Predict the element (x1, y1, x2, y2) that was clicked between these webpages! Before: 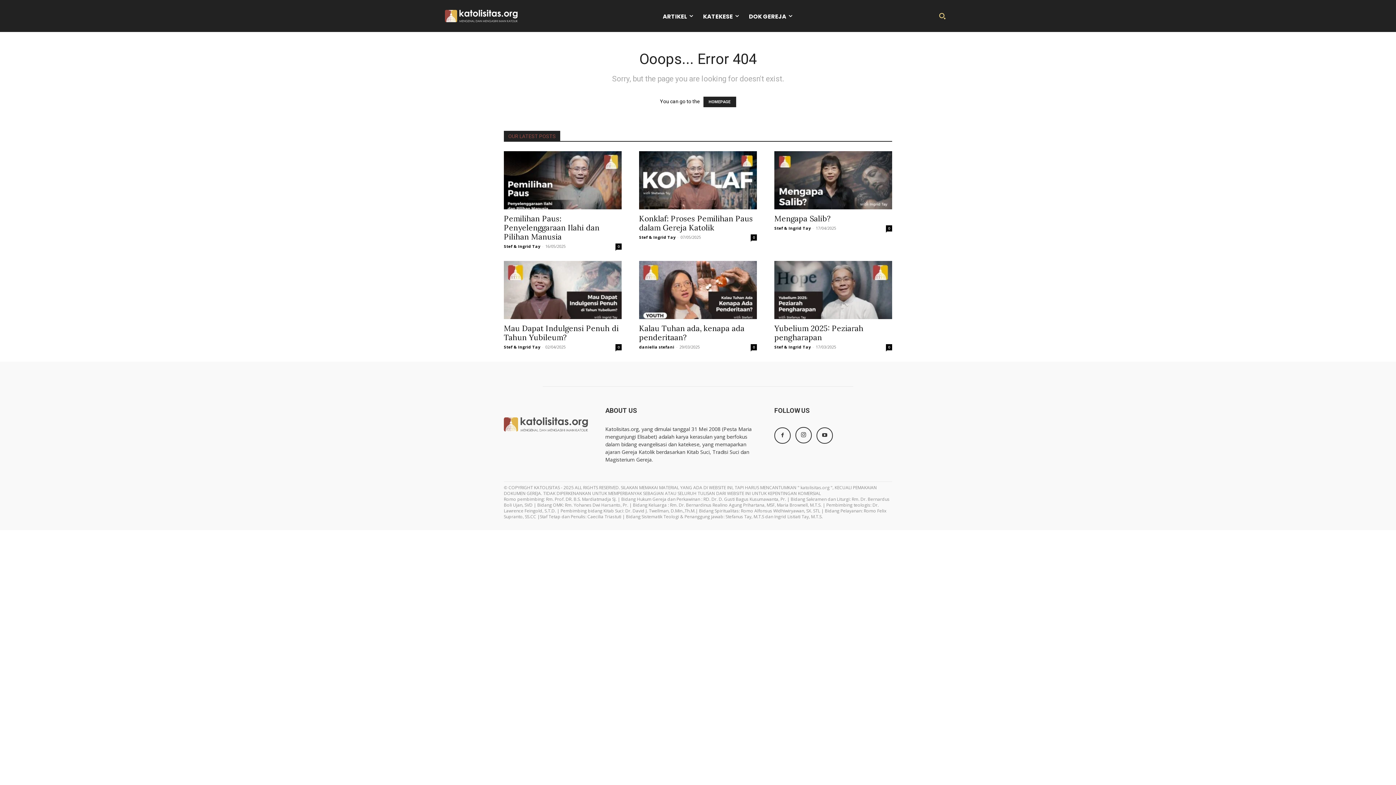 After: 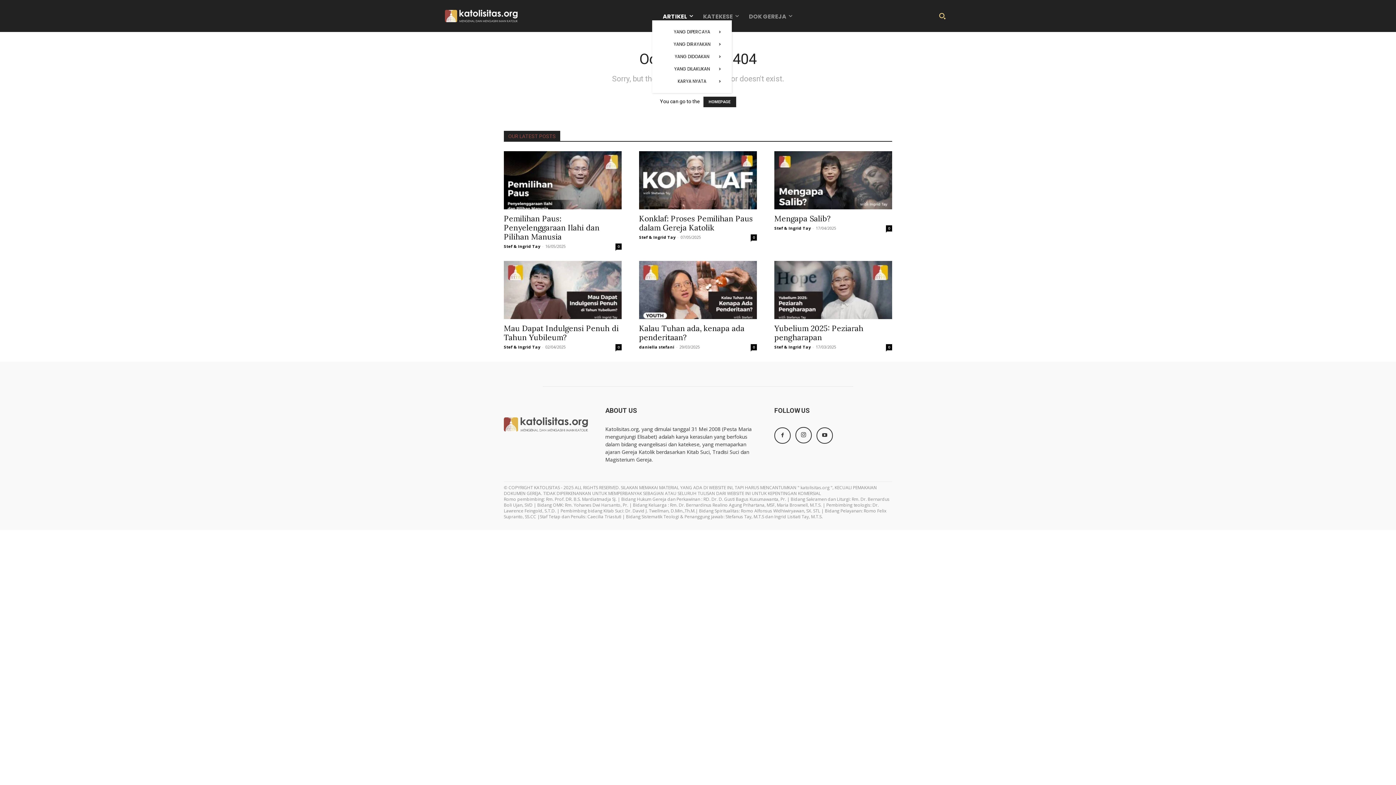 Action: bbox: (657, 12, 698, 20) label: ARTIKEL